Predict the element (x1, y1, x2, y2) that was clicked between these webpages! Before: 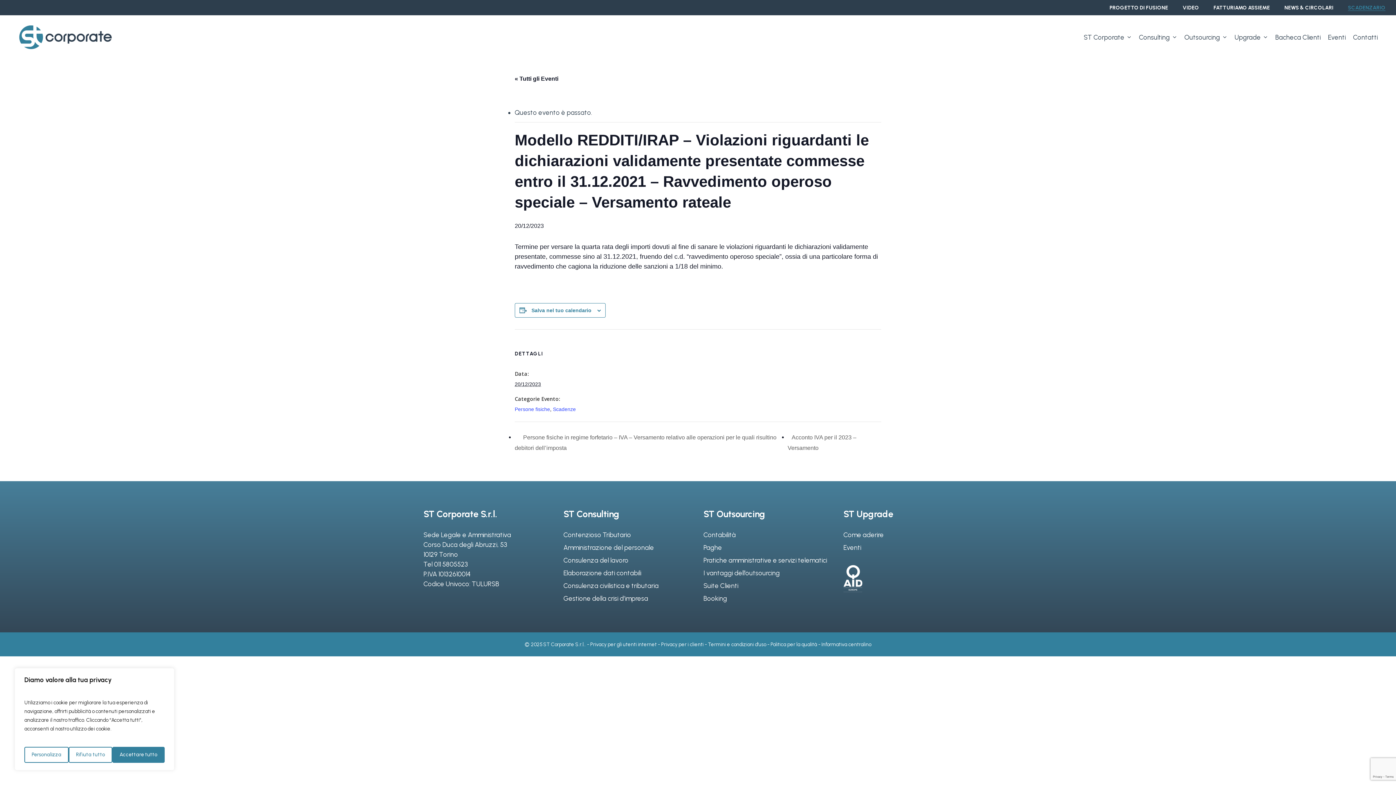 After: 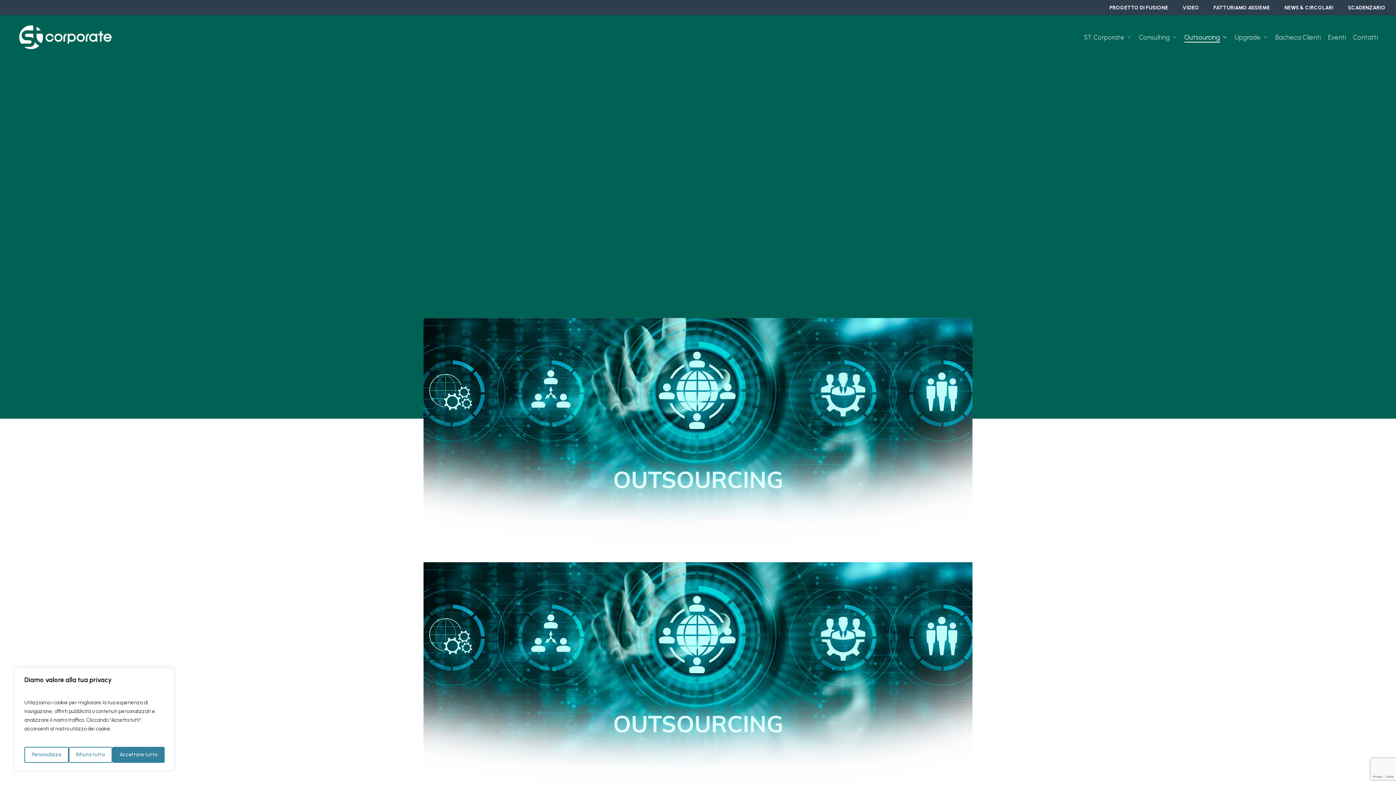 Action: bbox: (703, 568, 832, 578) label: I vantaggi dell’outsourcing